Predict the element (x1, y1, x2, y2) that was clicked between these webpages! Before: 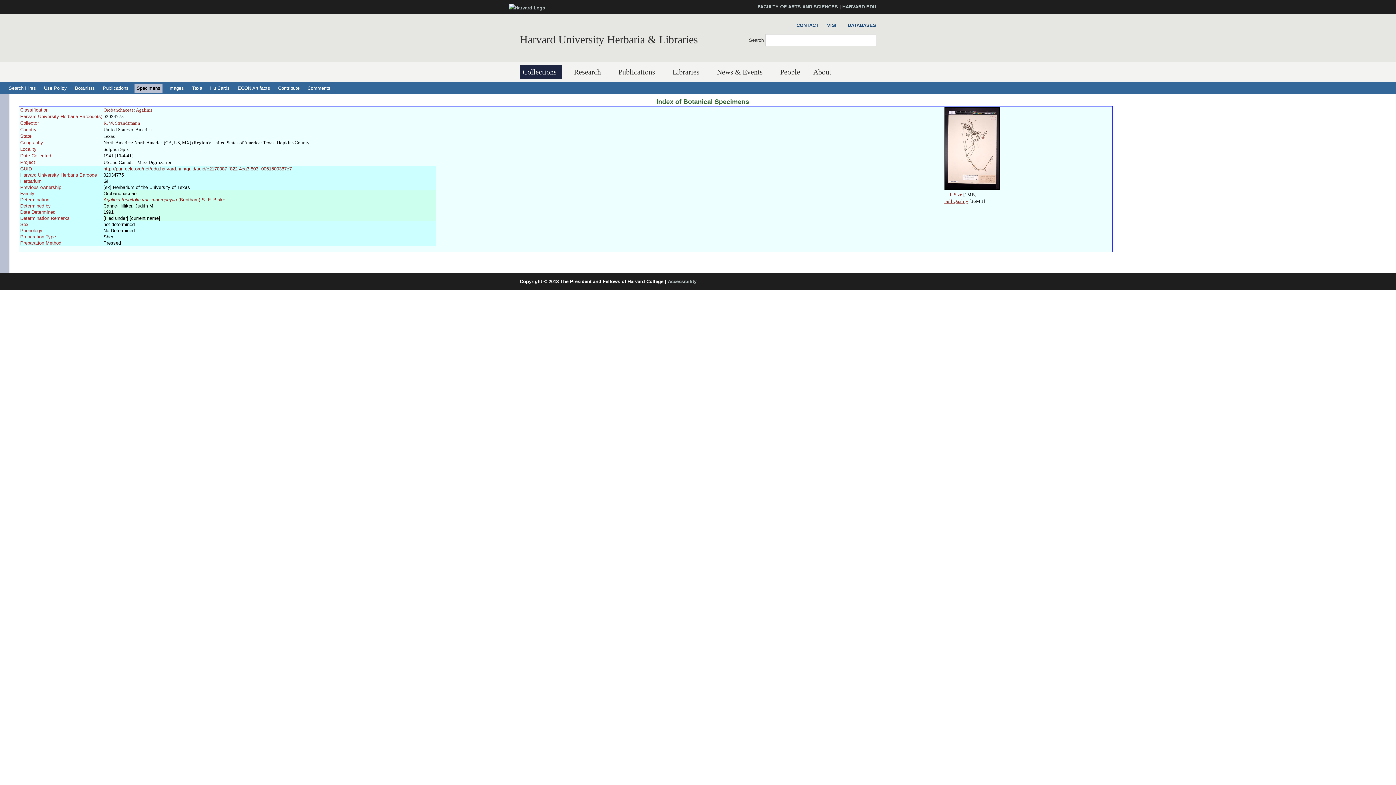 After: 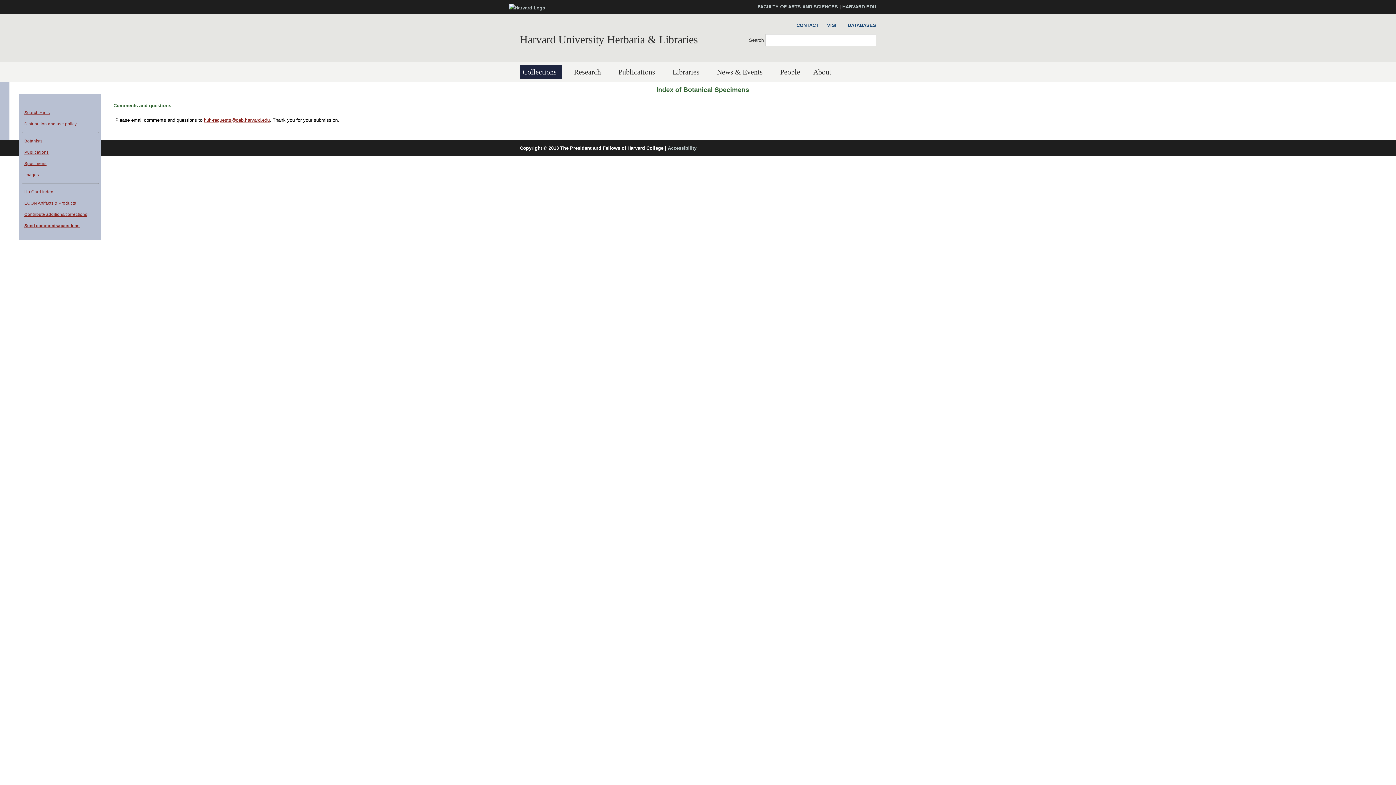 Action: label: Comments bbox: (305, 83, 332, 92)